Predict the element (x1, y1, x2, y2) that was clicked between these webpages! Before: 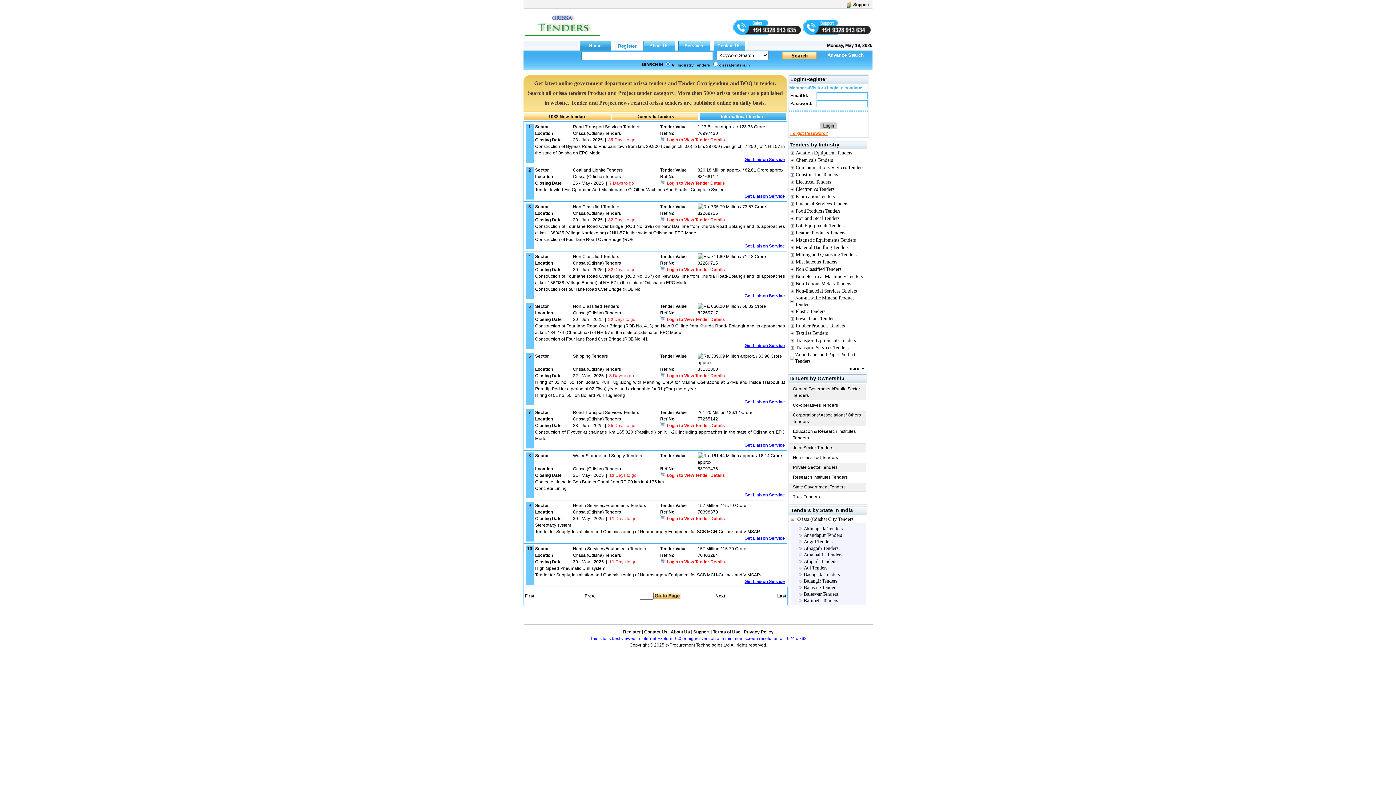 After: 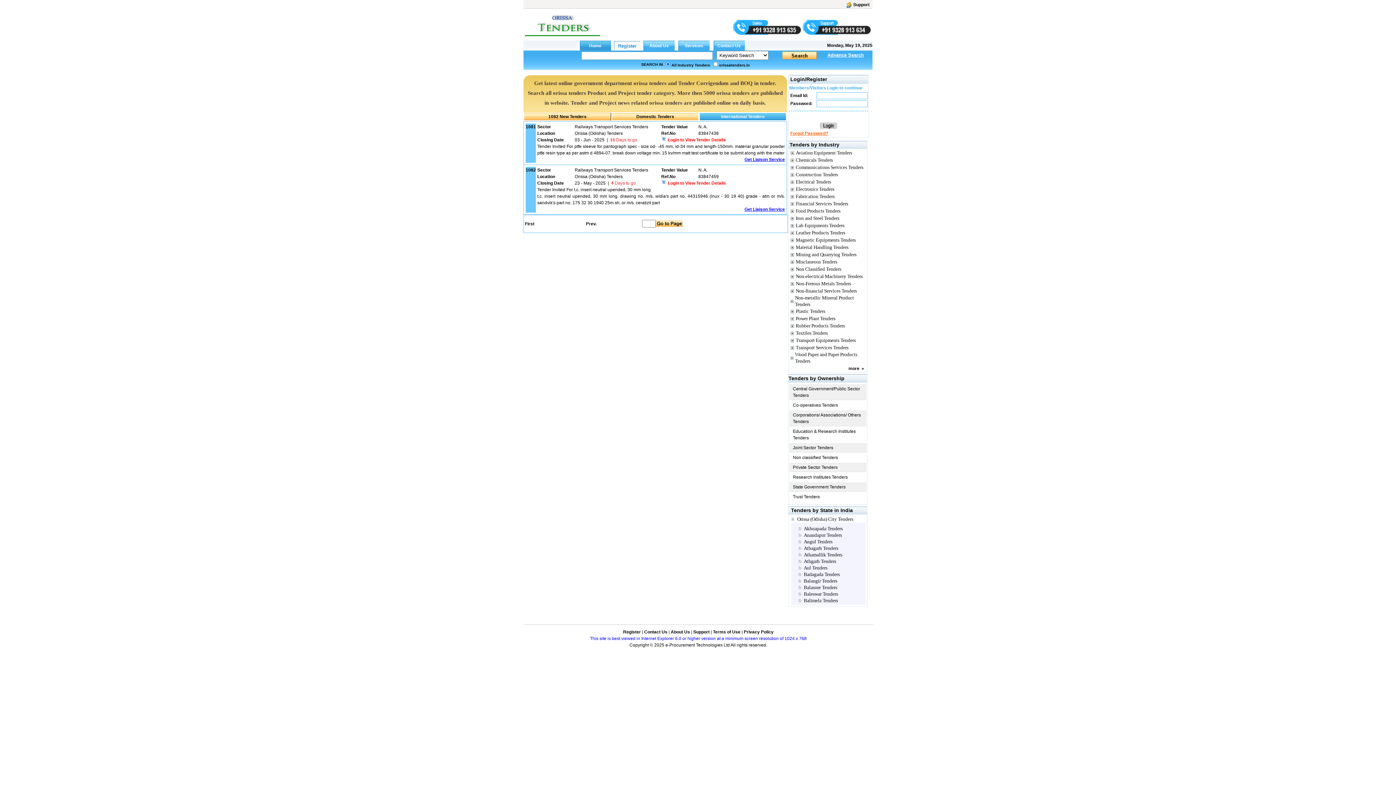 Action: bbox: (777, 593, 786, 598) label: Last